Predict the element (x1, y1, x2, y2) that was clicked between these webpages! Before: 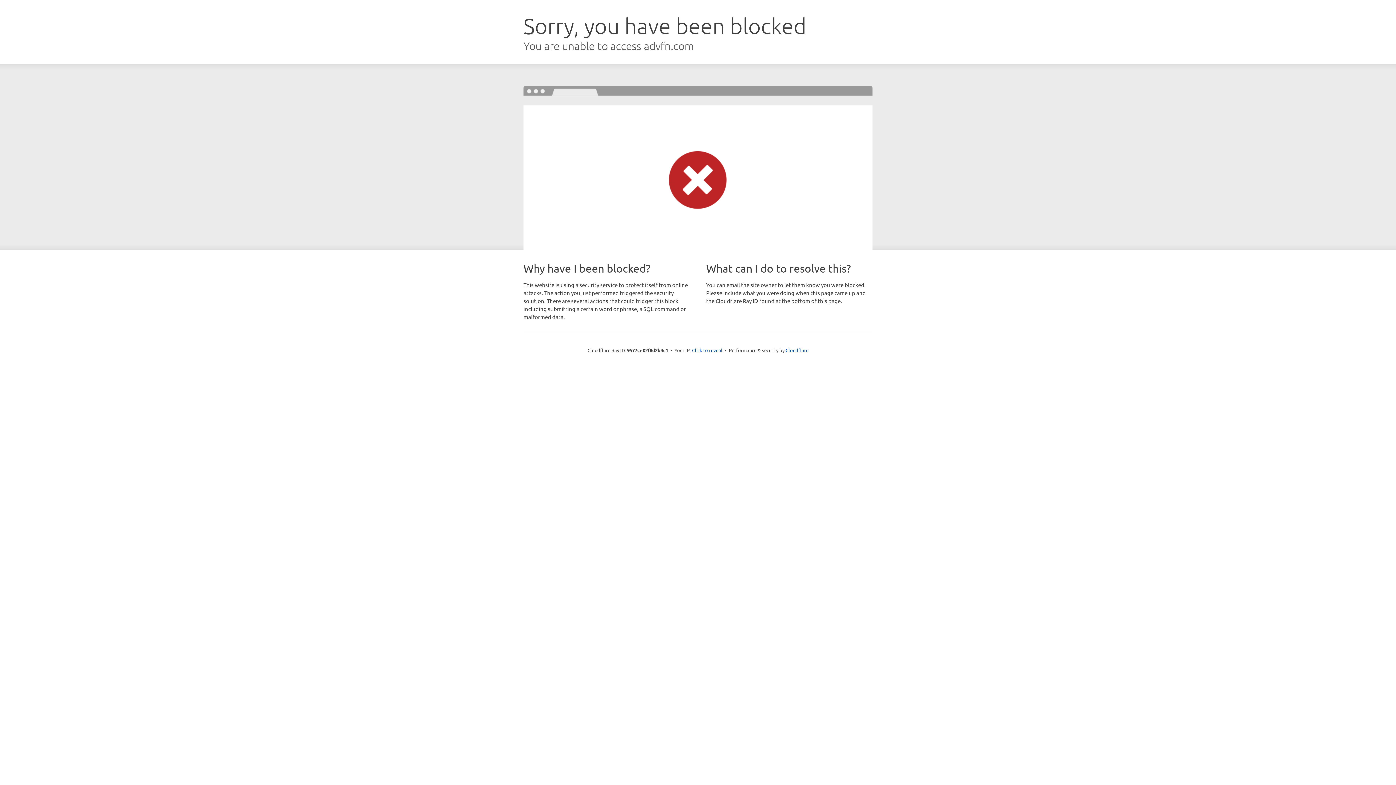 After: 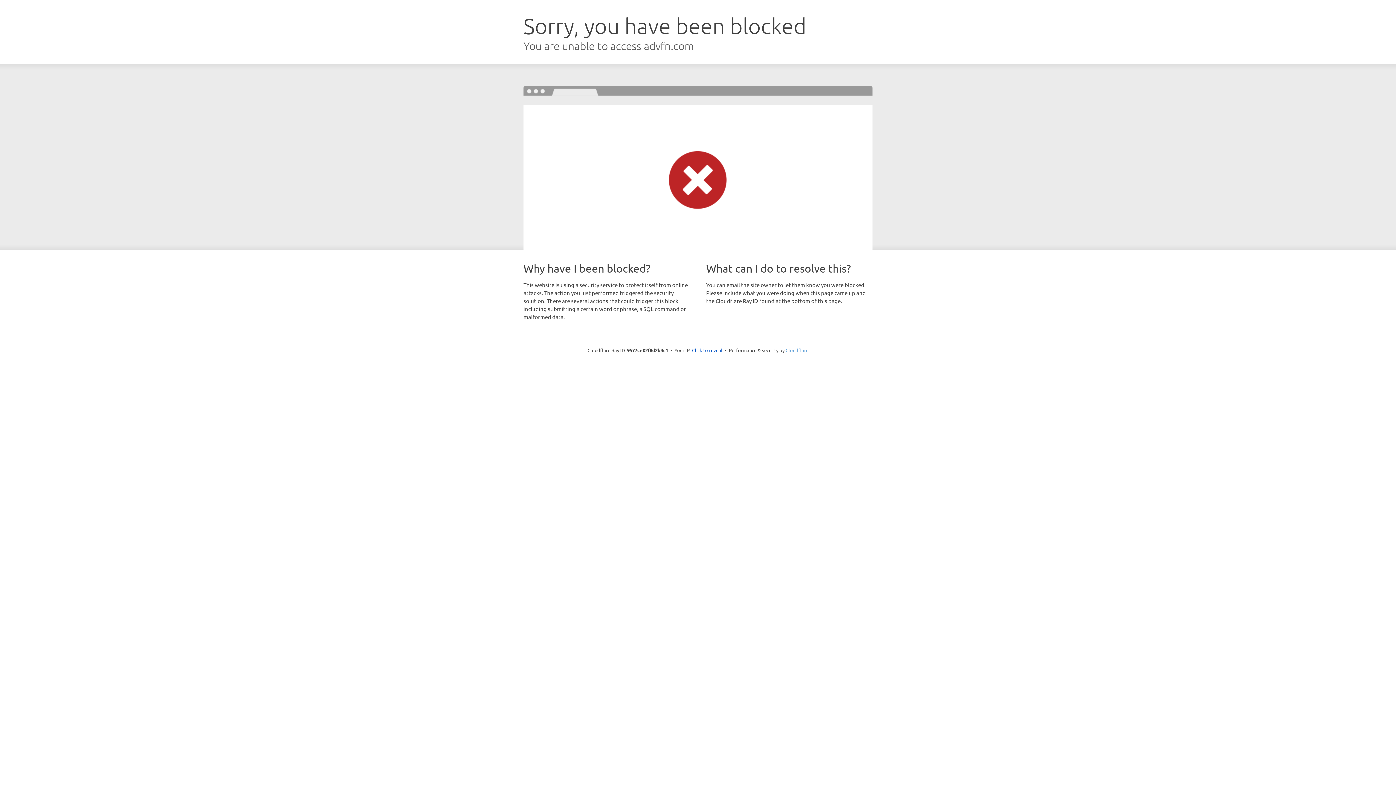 Action: bbox: (785, 347, 808, 353) label: Cloudflare